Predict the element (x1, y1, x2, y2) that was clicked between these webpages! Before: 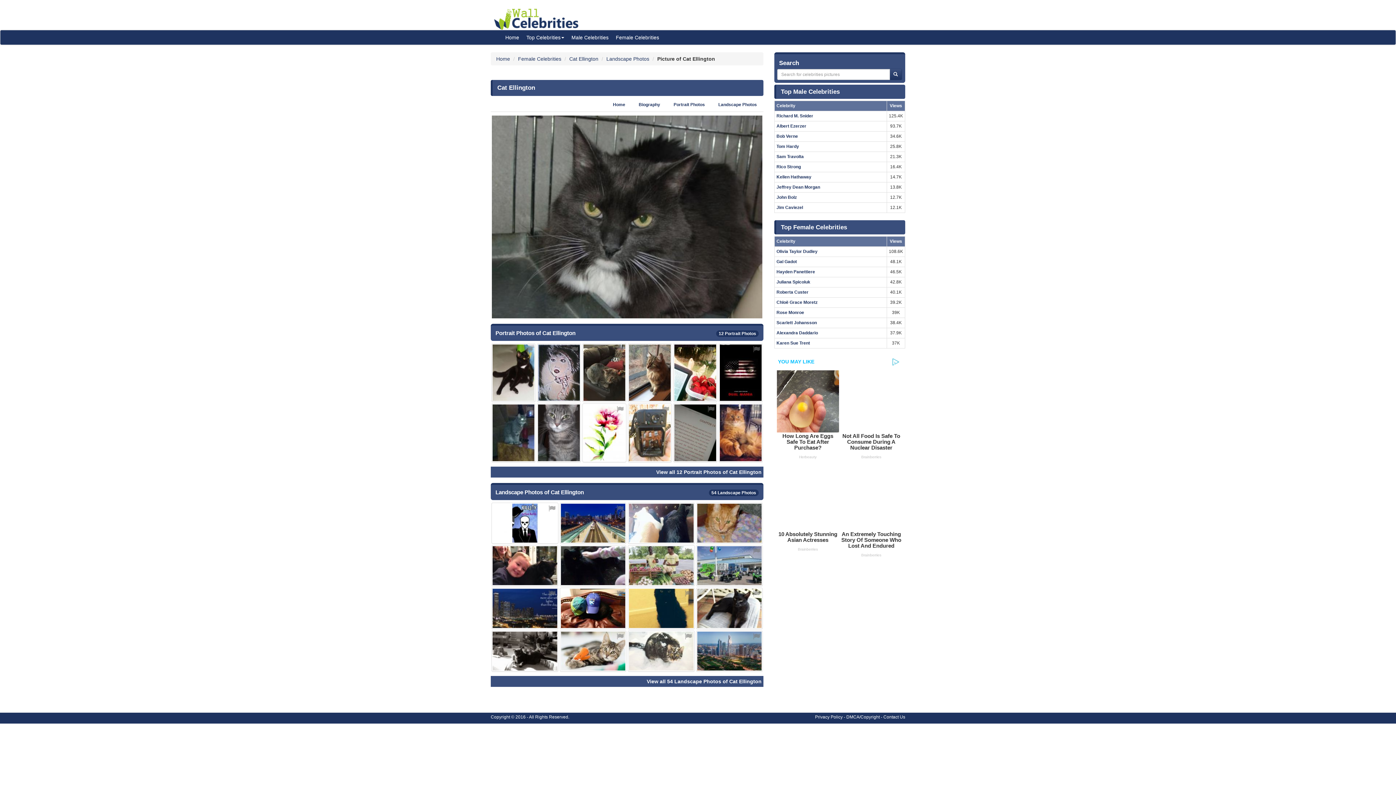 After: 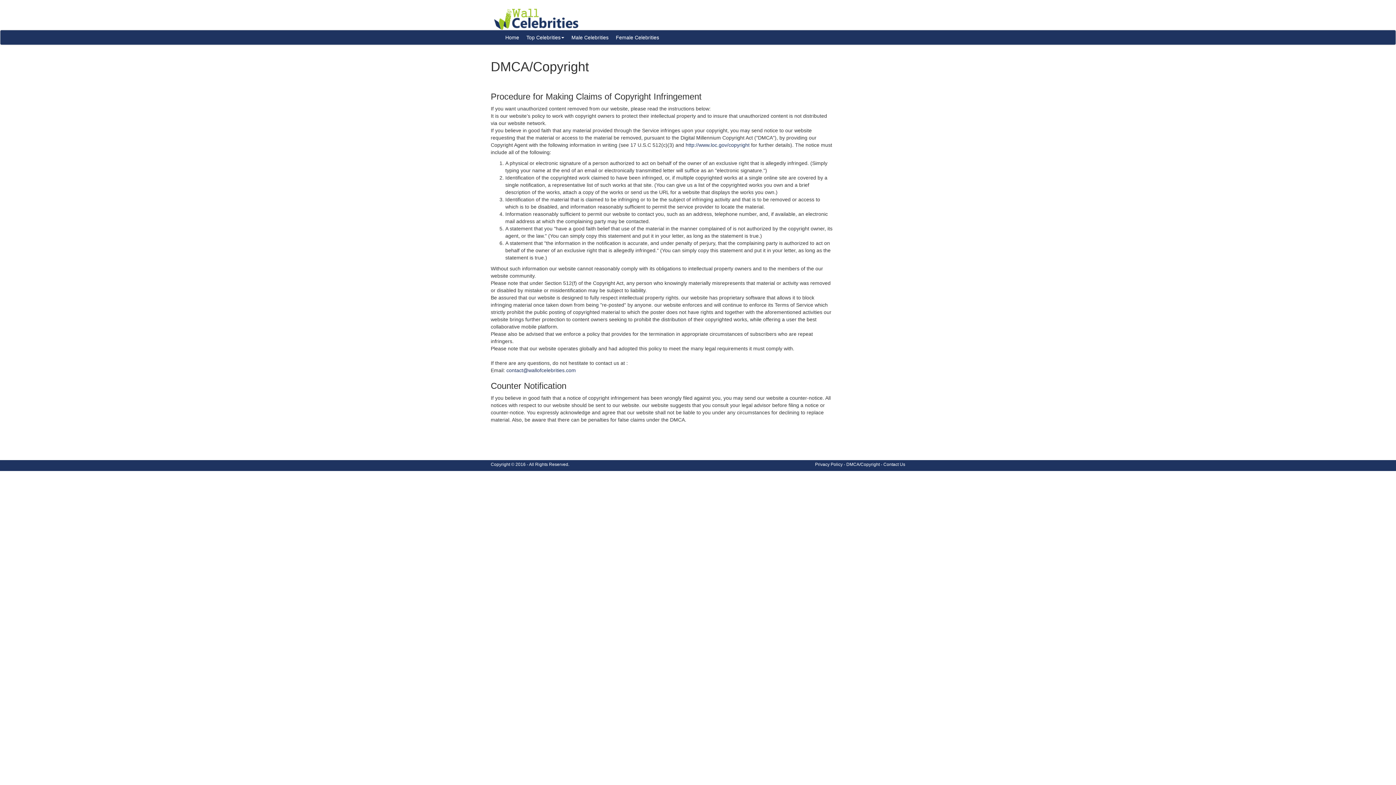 Action: label: DMCA/Copyright bbox: (846, 714, 880, 719)